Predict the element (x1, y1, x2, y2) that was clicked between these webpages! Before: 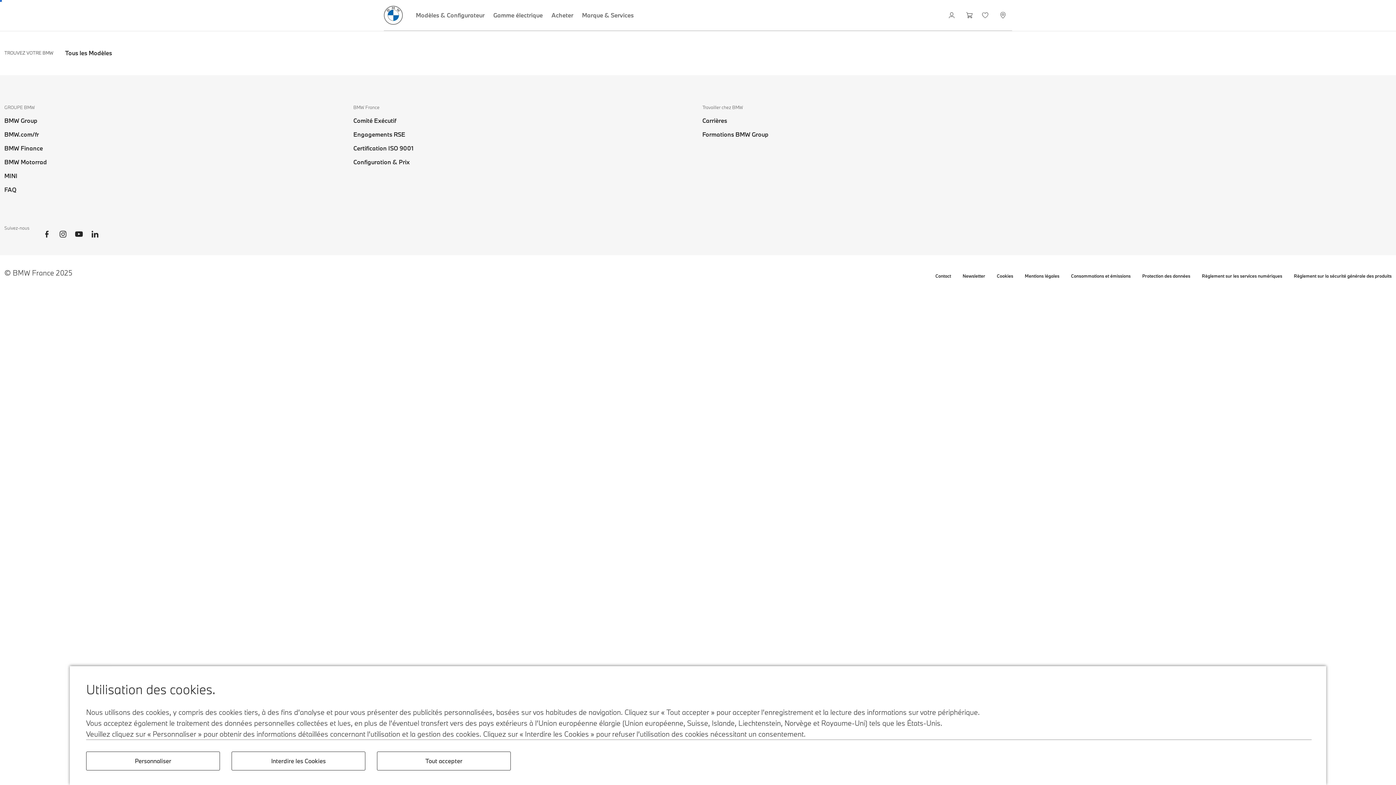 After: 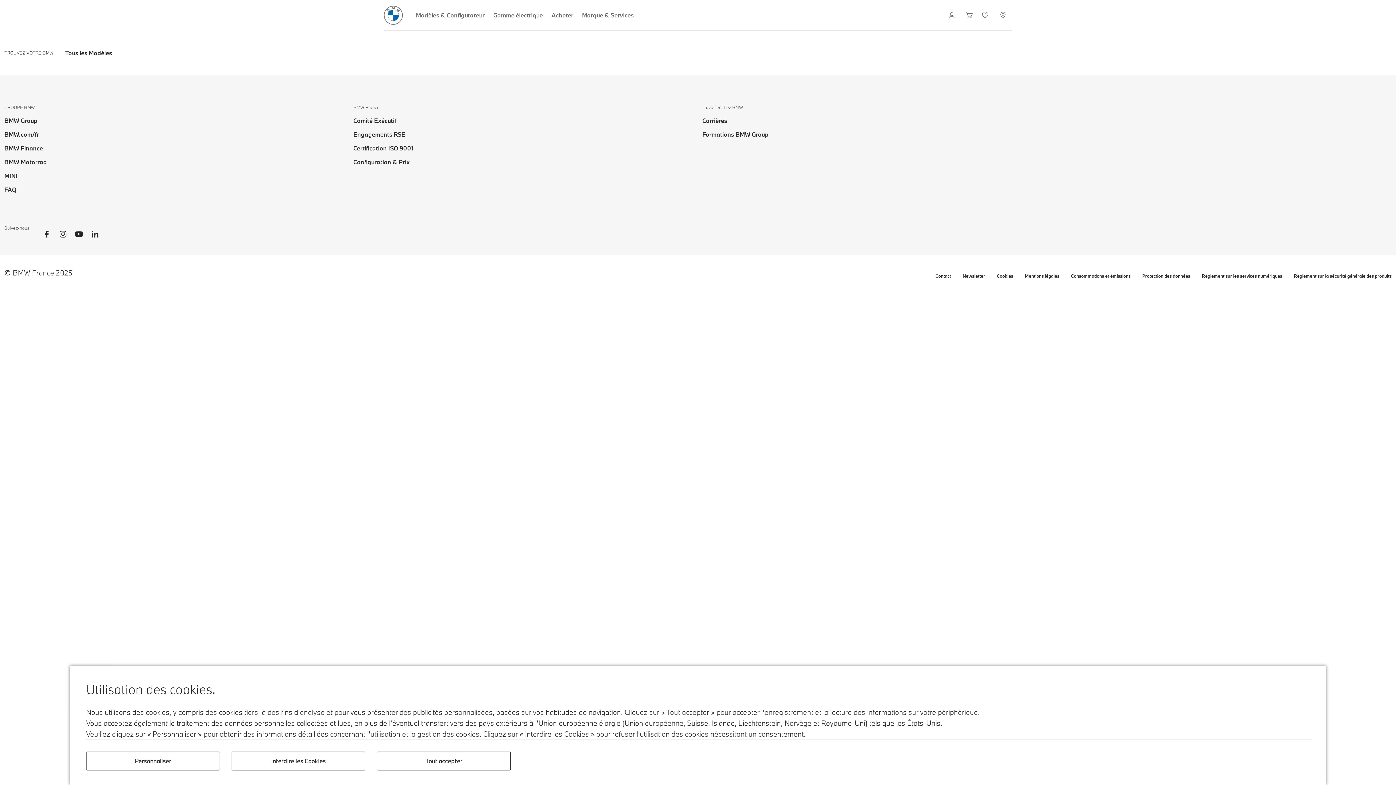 Action: label: BMW LinkedIn bbox: (89, 229, 100, 243)